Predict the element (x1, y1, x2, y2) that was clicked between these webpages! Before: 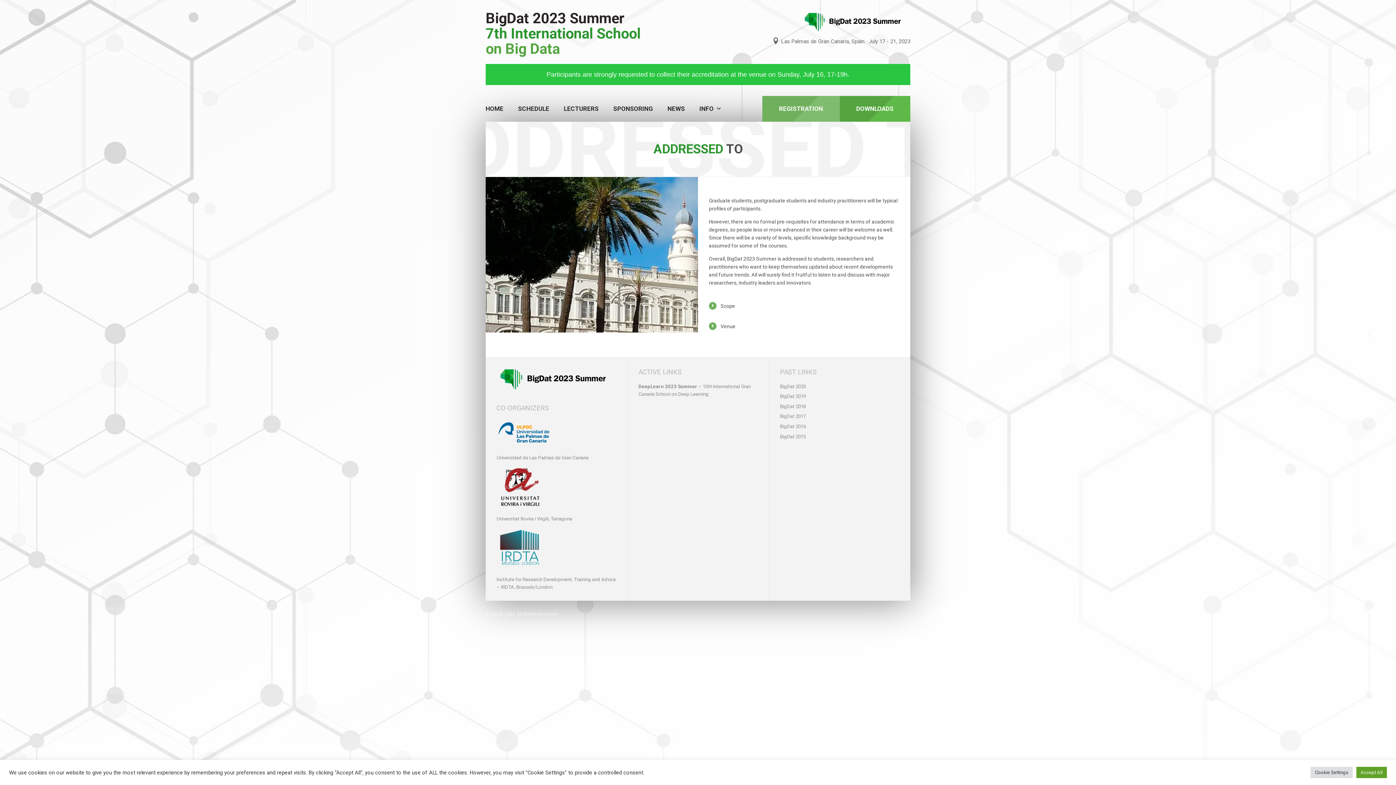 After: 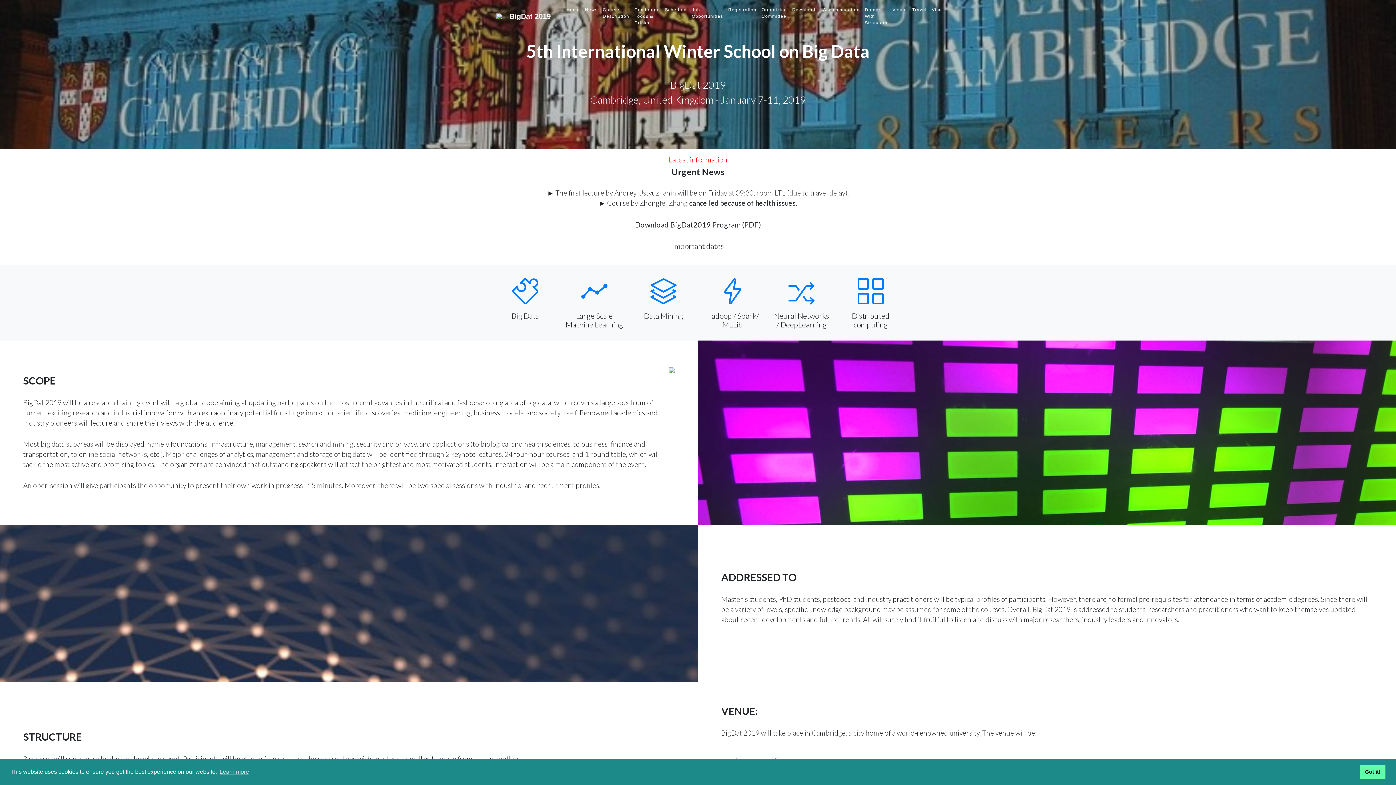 Action: bbox: (780, 393, 806, 399) label: BigDat 2019